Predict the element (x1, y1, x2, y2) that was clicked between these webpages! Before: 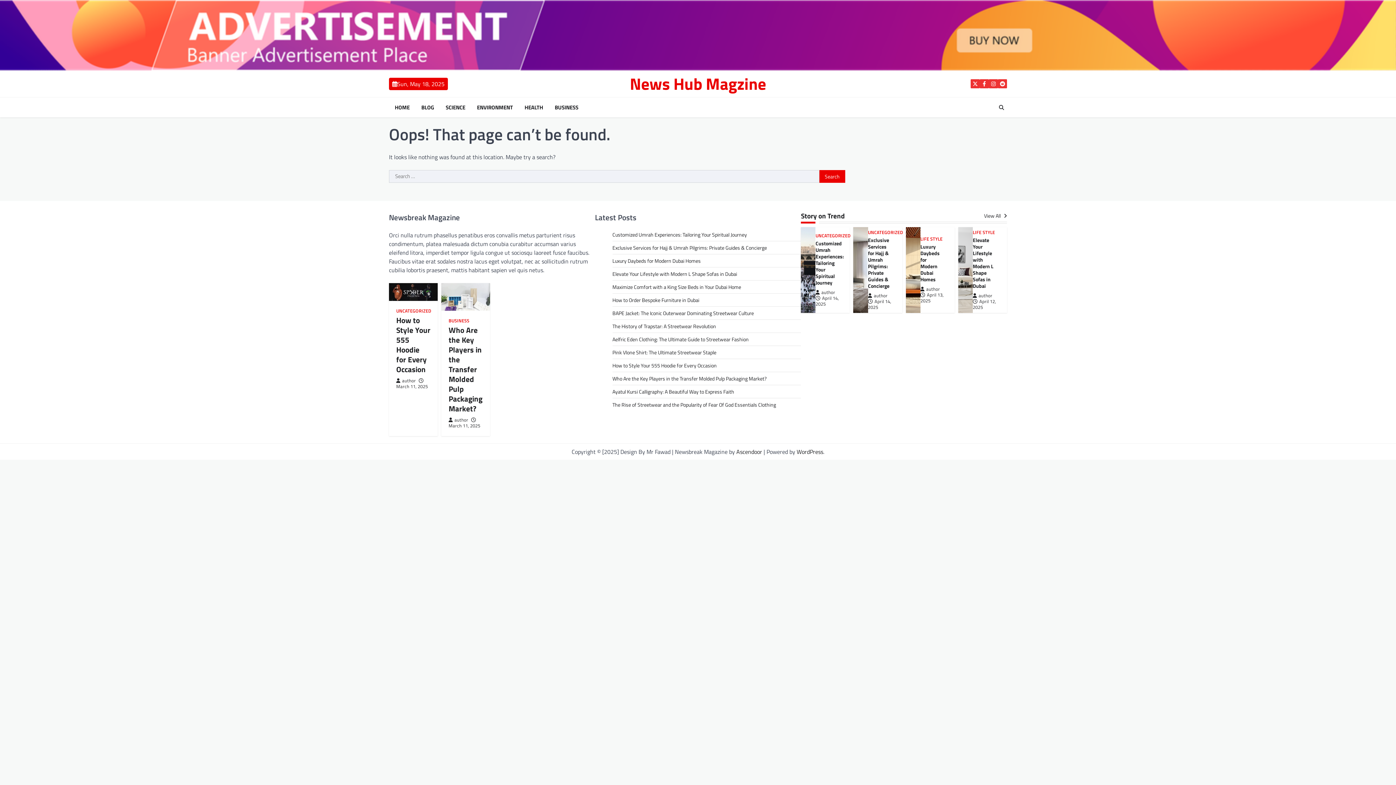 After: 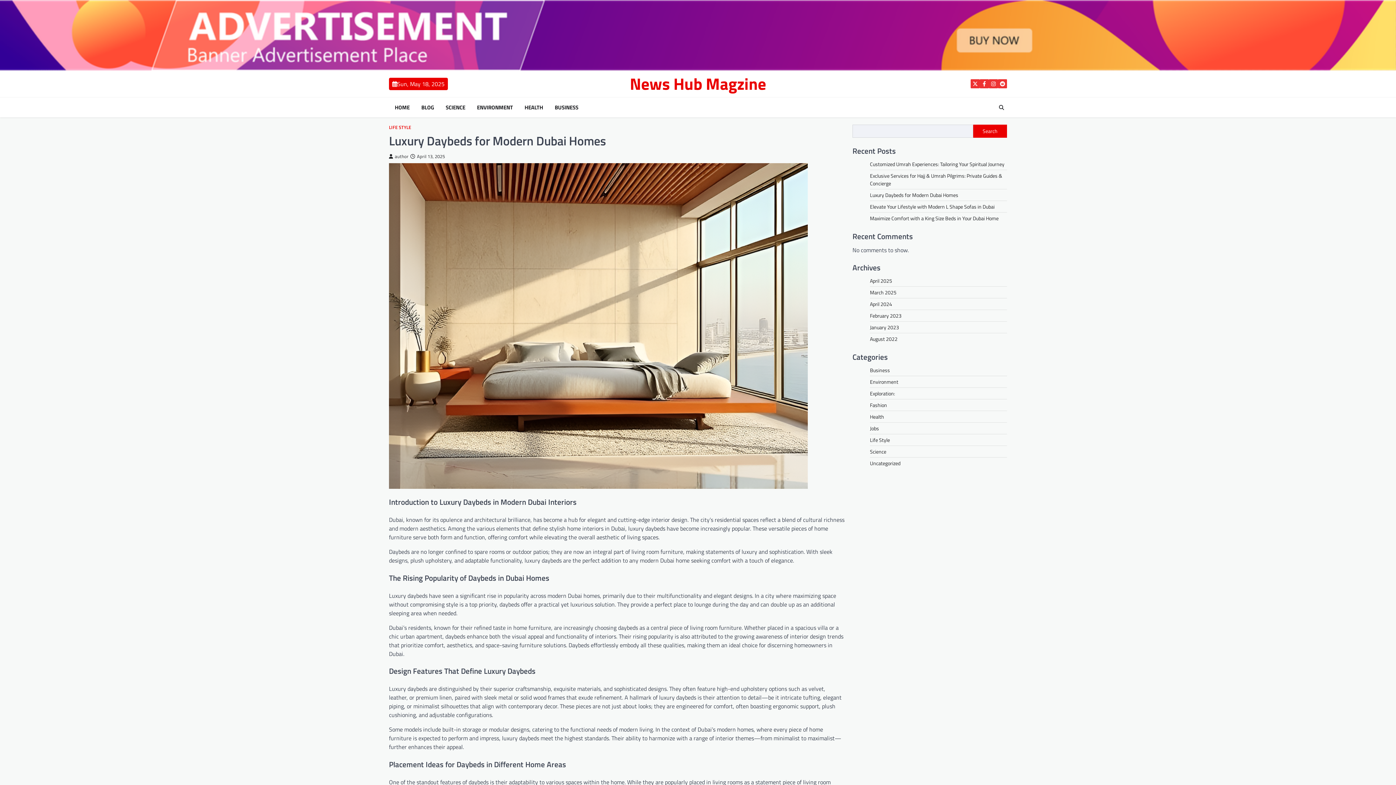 Action: bbox: (612, 257, 700, 264) label: Luxury Daybeds for Modern Dubai Homes